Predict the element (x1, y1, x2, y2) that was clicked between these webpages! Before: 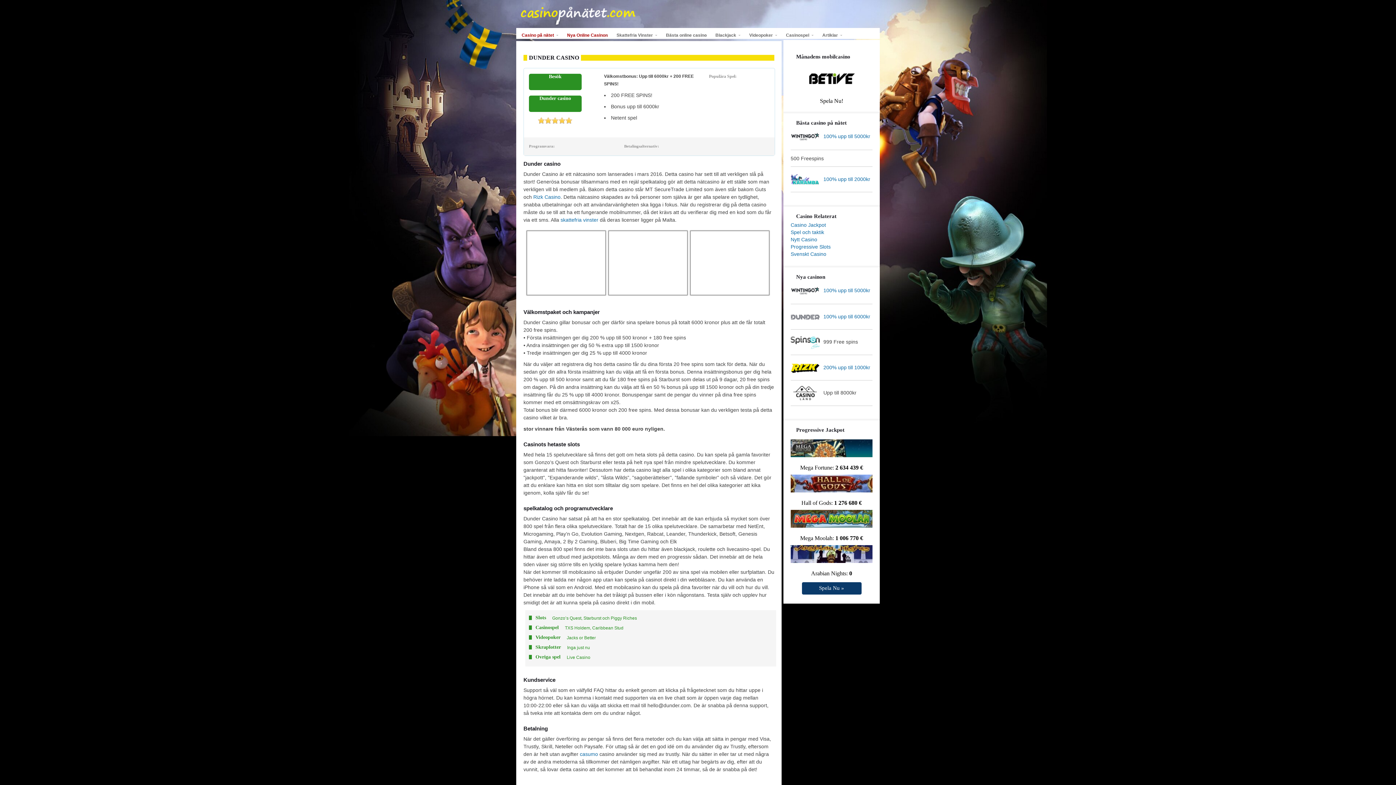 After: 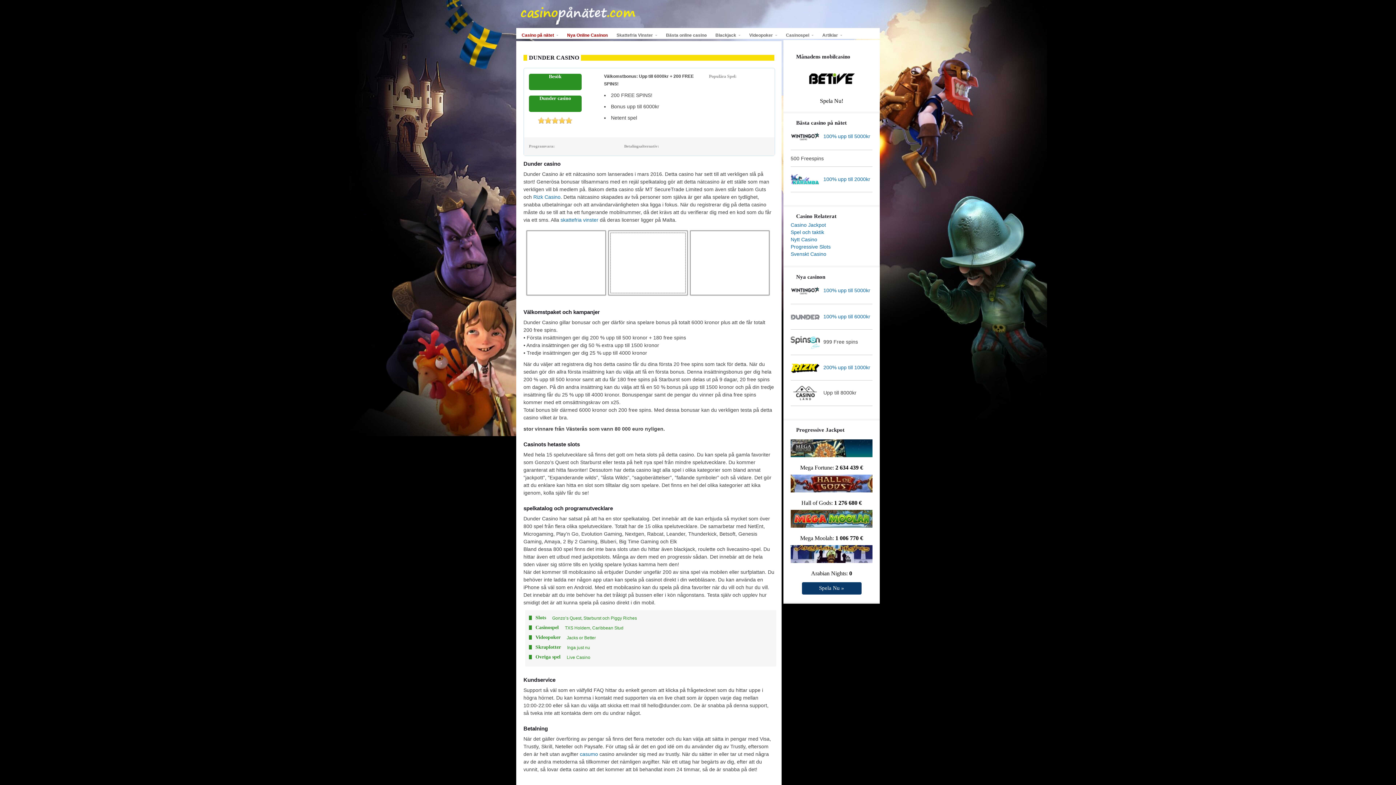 Action: bbox: (610, 233, 685, 293)